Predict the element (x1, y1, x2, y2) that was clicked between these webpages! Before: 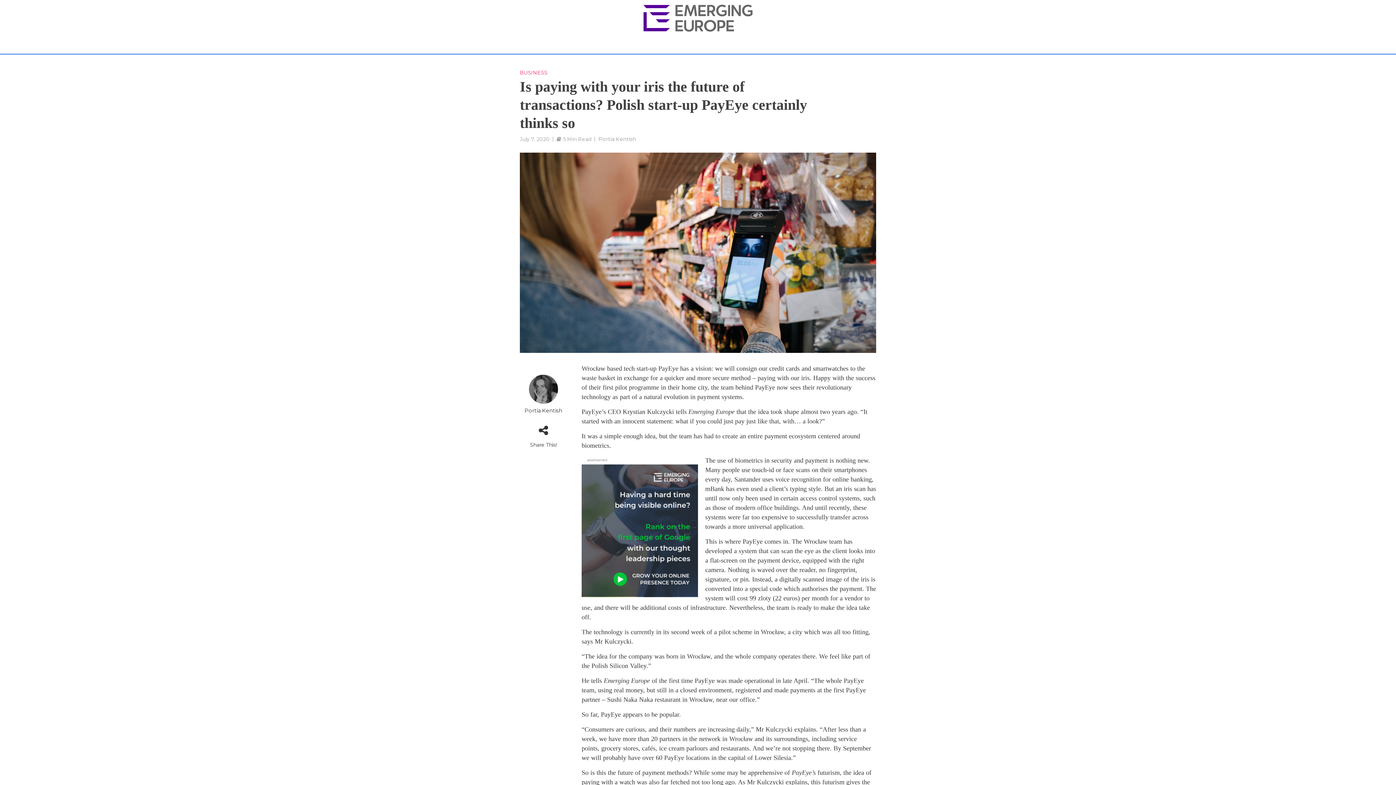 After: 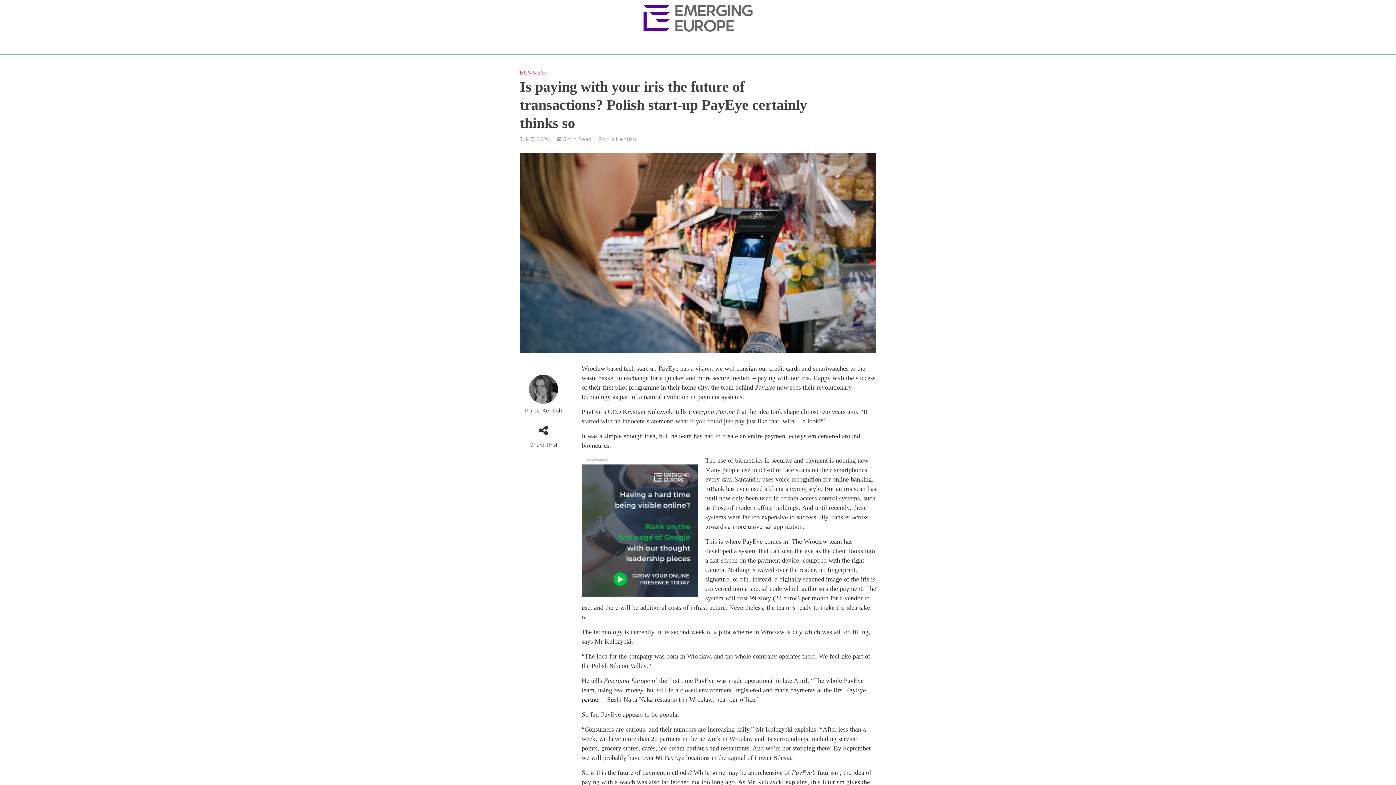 Action: bbox: (639, 8, 757, 24)